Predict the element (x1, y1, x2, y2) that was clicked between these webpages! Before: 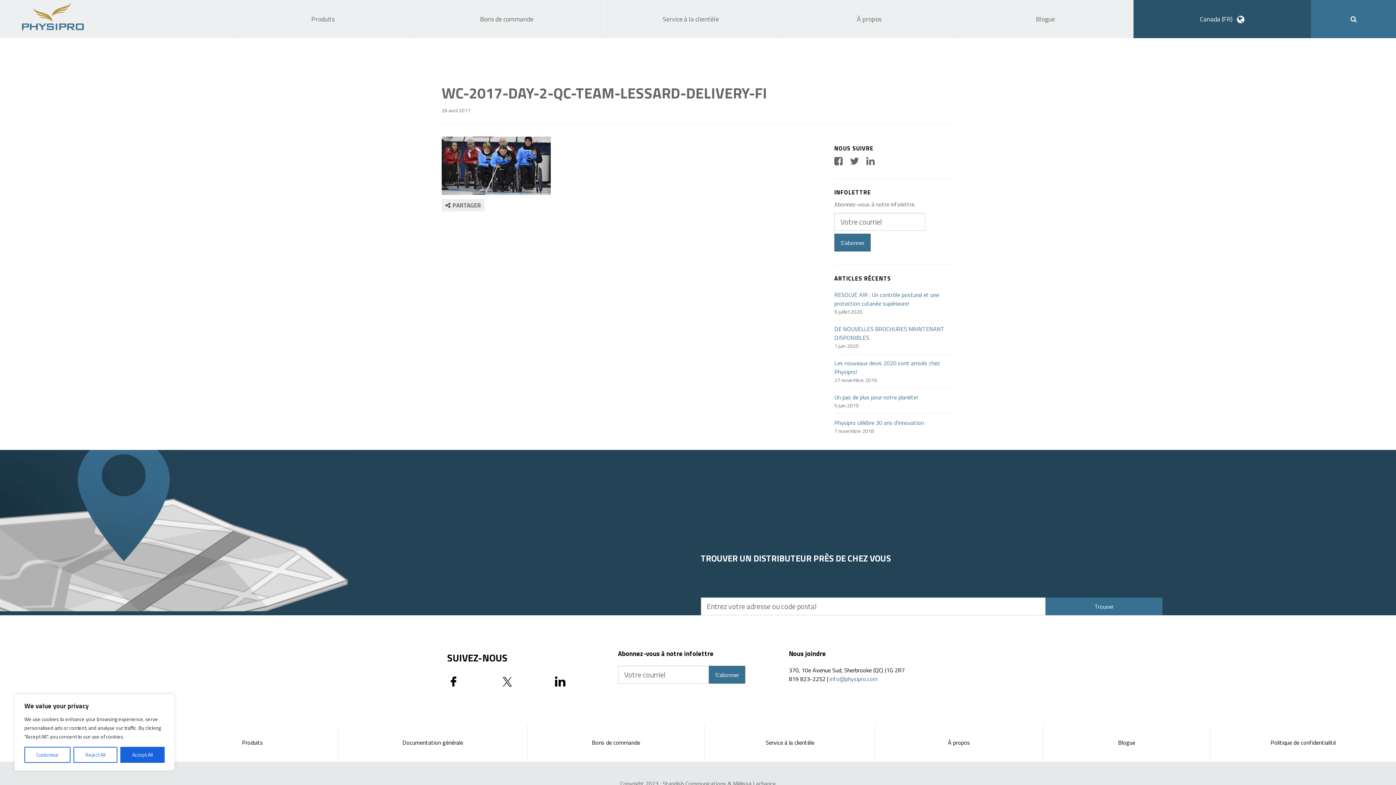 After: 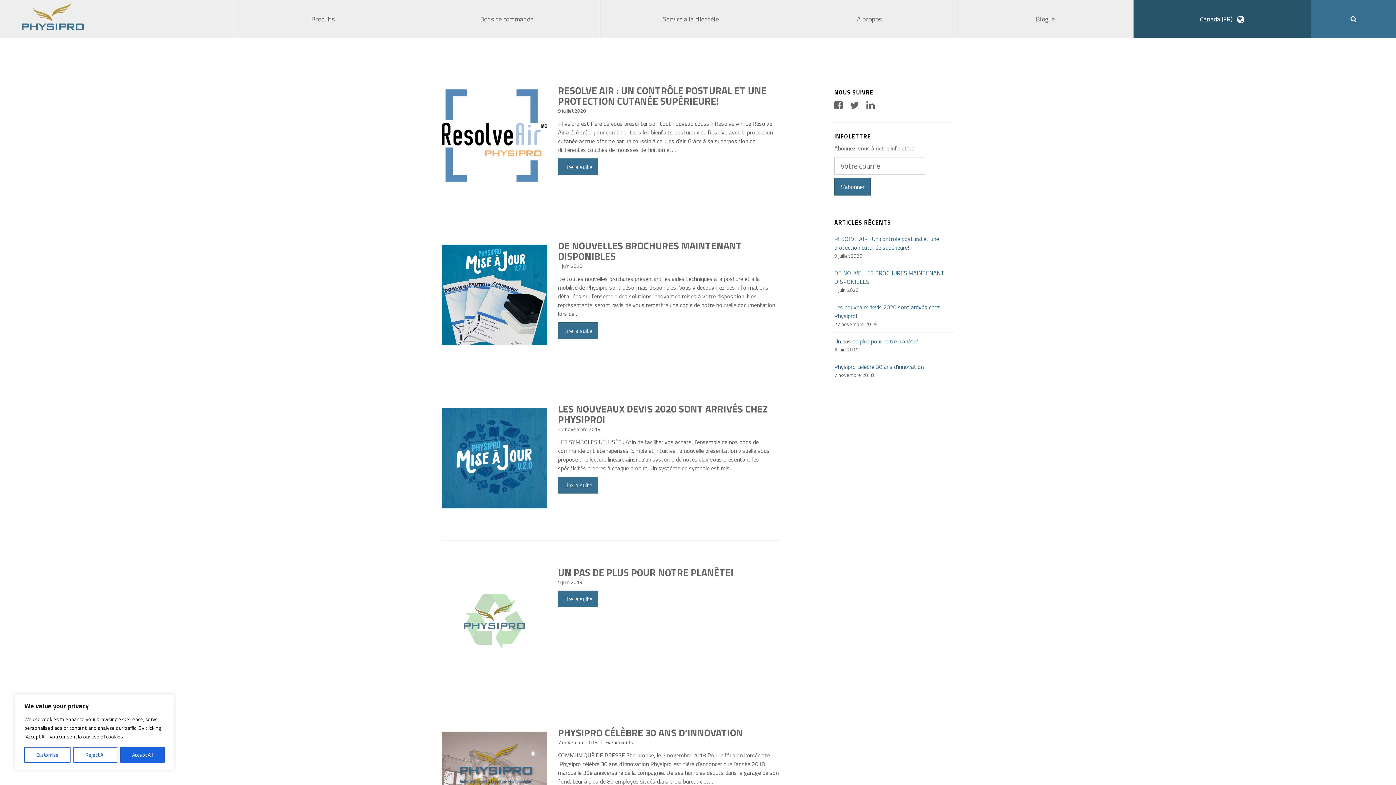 Action: label: Blogue bbox: (957, 0, 1133, 38)